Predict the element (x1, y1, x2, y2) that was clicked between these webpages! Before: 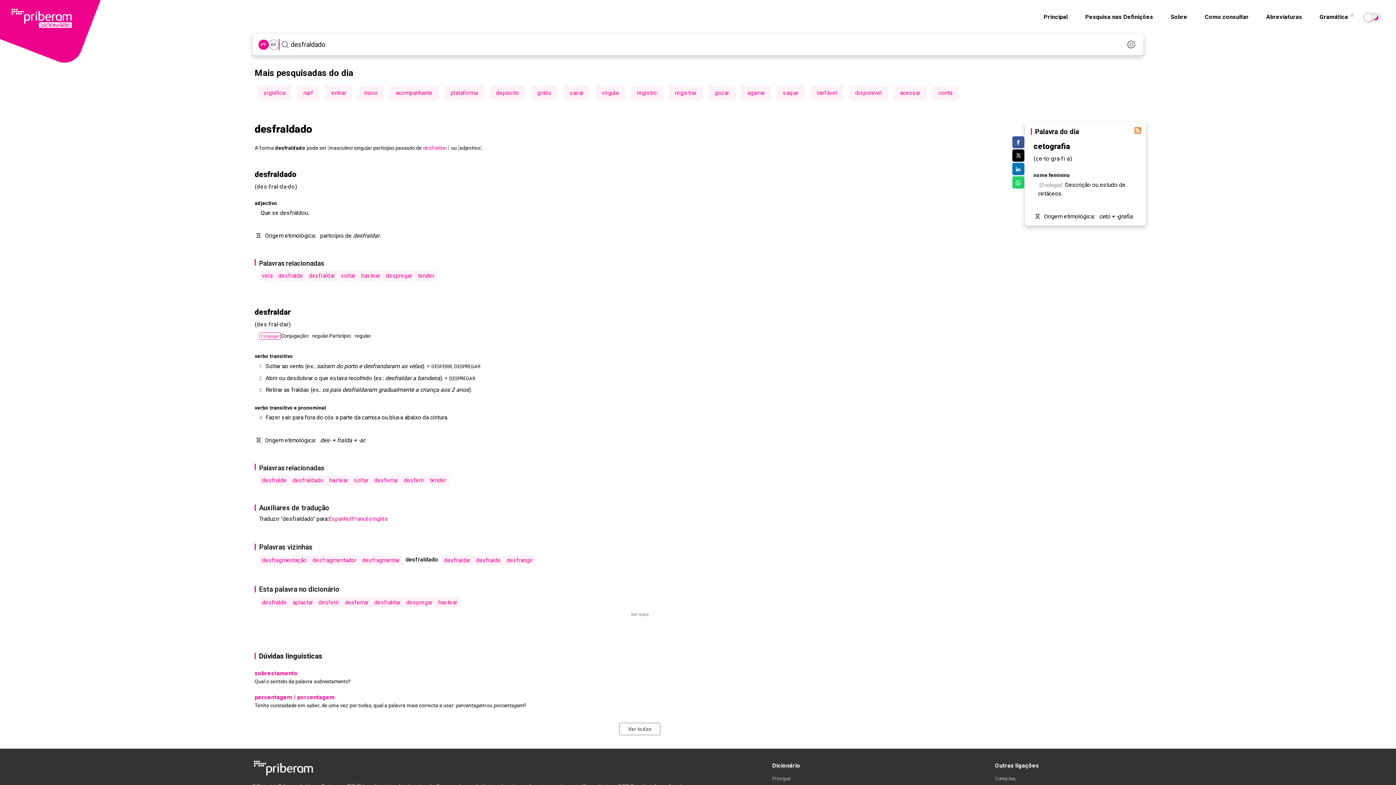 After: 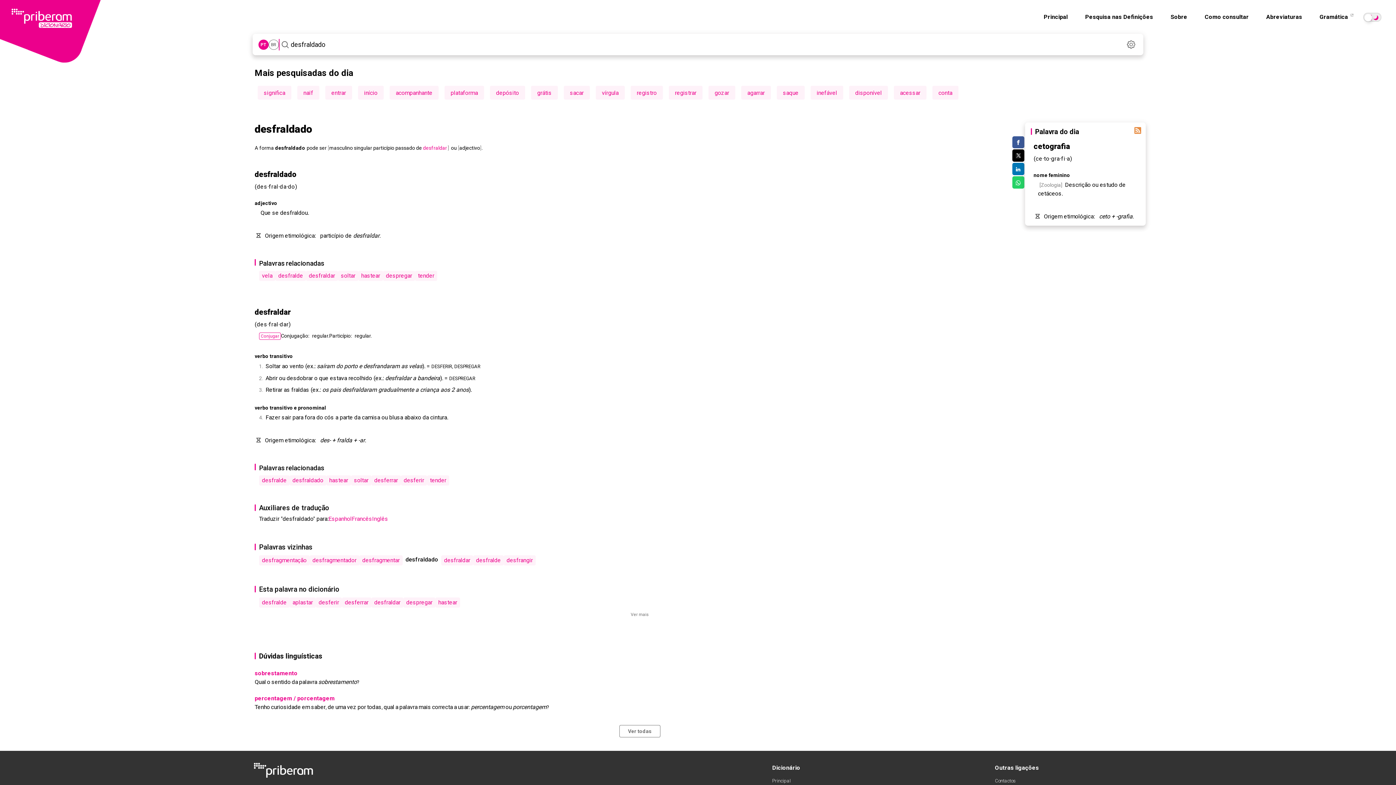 Action: bbox: (1134, 126, 1141, 134)